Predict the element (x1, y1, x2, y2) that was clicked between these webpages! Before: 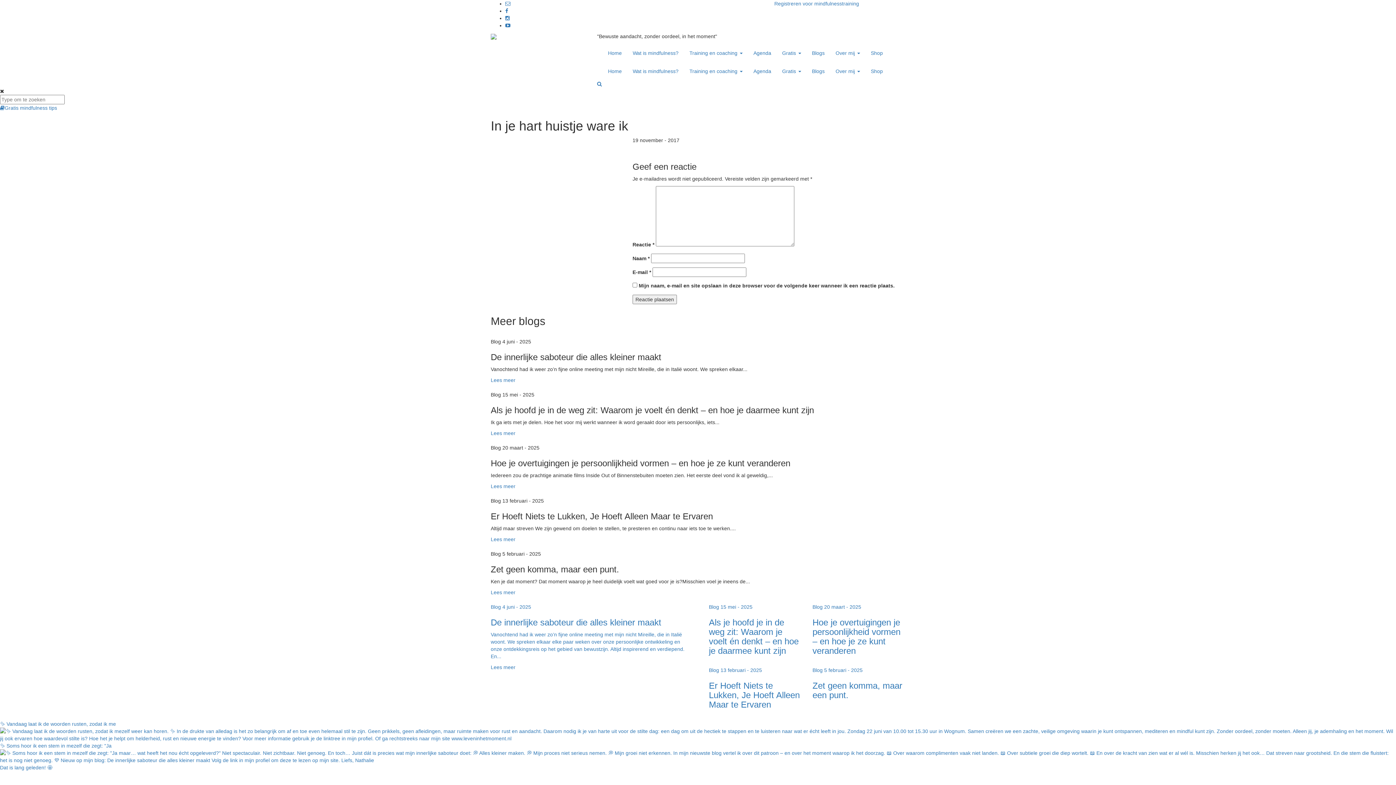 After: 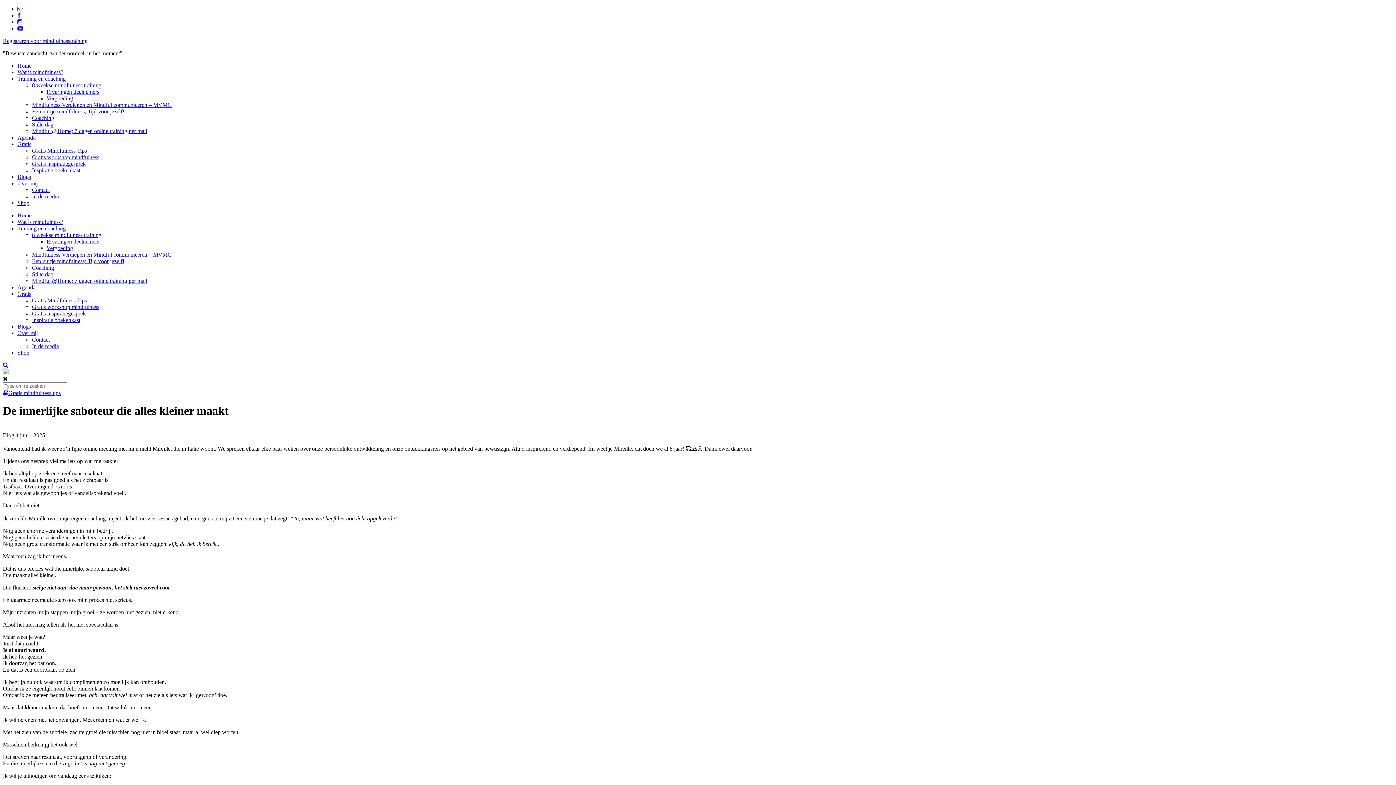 Action: label: Blog 4 juni - 2025
De innerlijke saboteur die alles kleiner maakt

Vanochtend had ik weer zo’n fijne online meeting met mijn nicht Mireille, die in Italië woont. We spreken elkaar elke paar weken over onze persoonlijke ontwikkeling en onze ontdekkingsreis op het gebied van bewustzijn. Altijd inspirerend en verdiepend. En...

Lees meer bbox: (490, 596, 687, 671)